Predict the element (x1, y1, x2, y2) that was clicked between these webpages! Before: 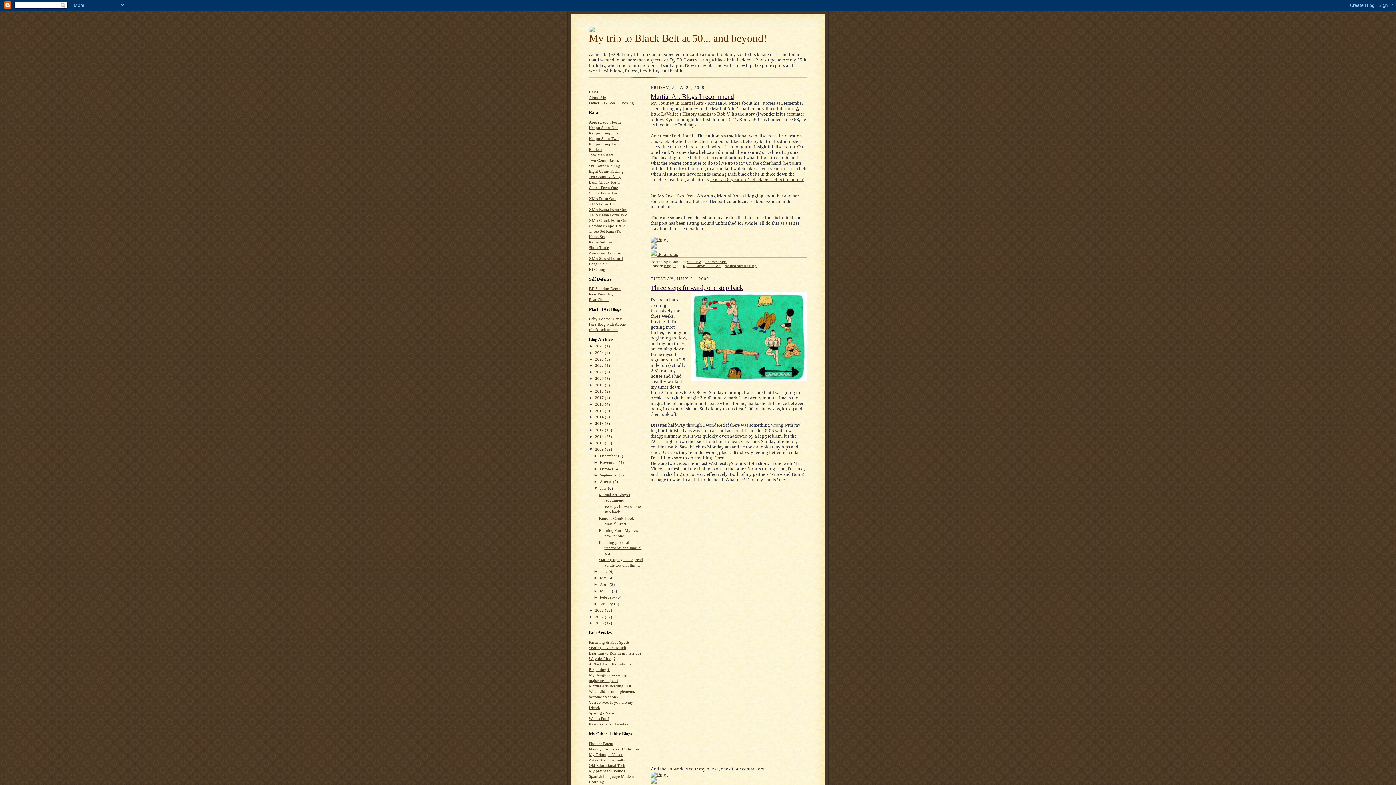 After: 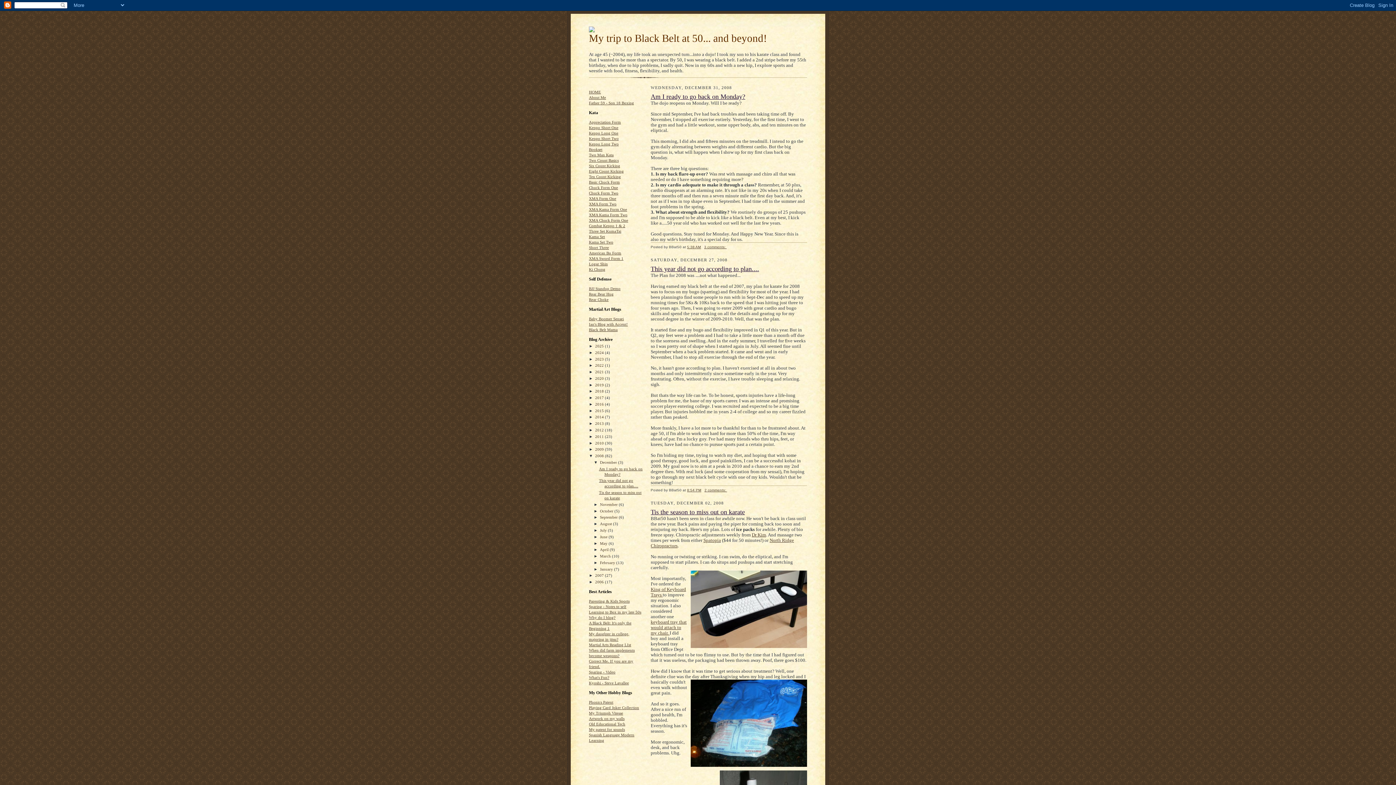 Action: label: 2008  bbox: (595, 608, 605, 612)